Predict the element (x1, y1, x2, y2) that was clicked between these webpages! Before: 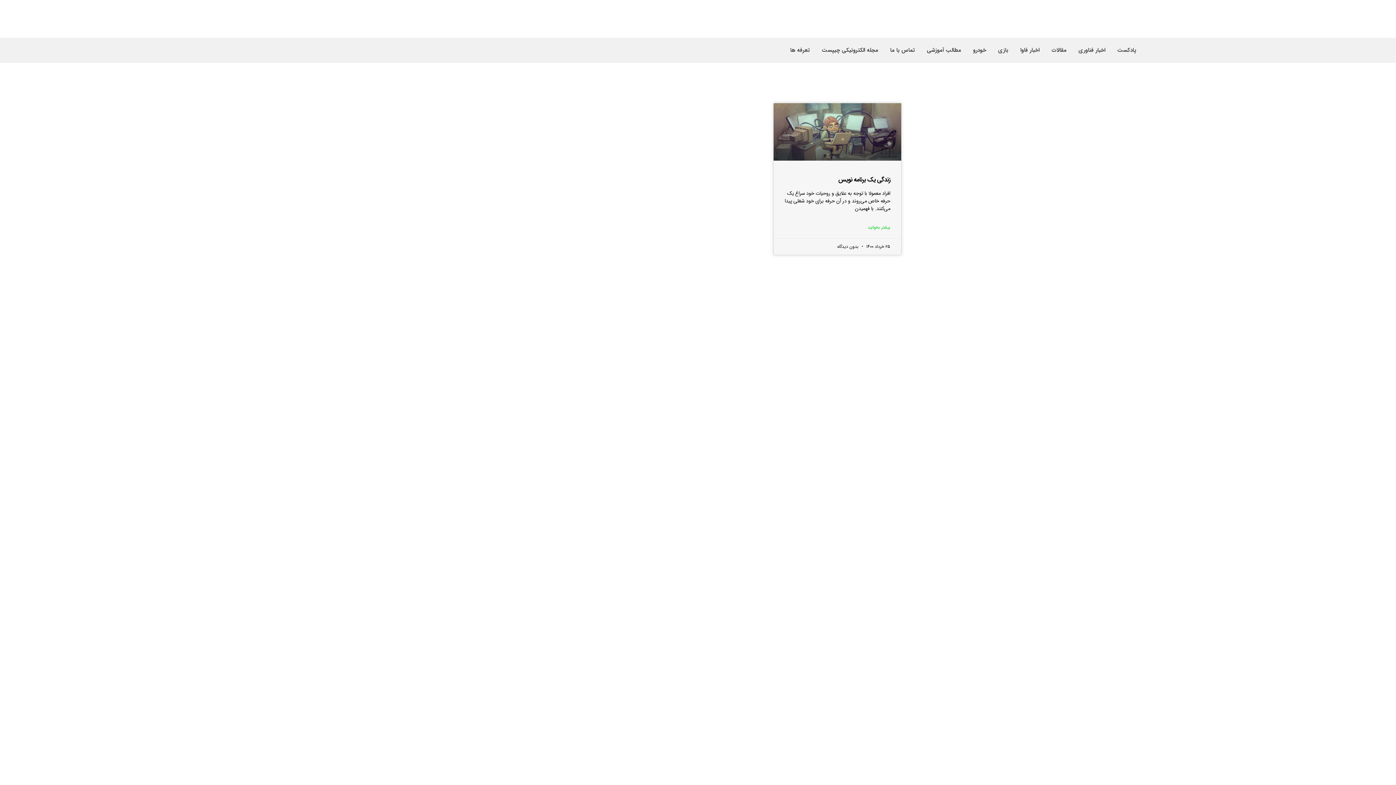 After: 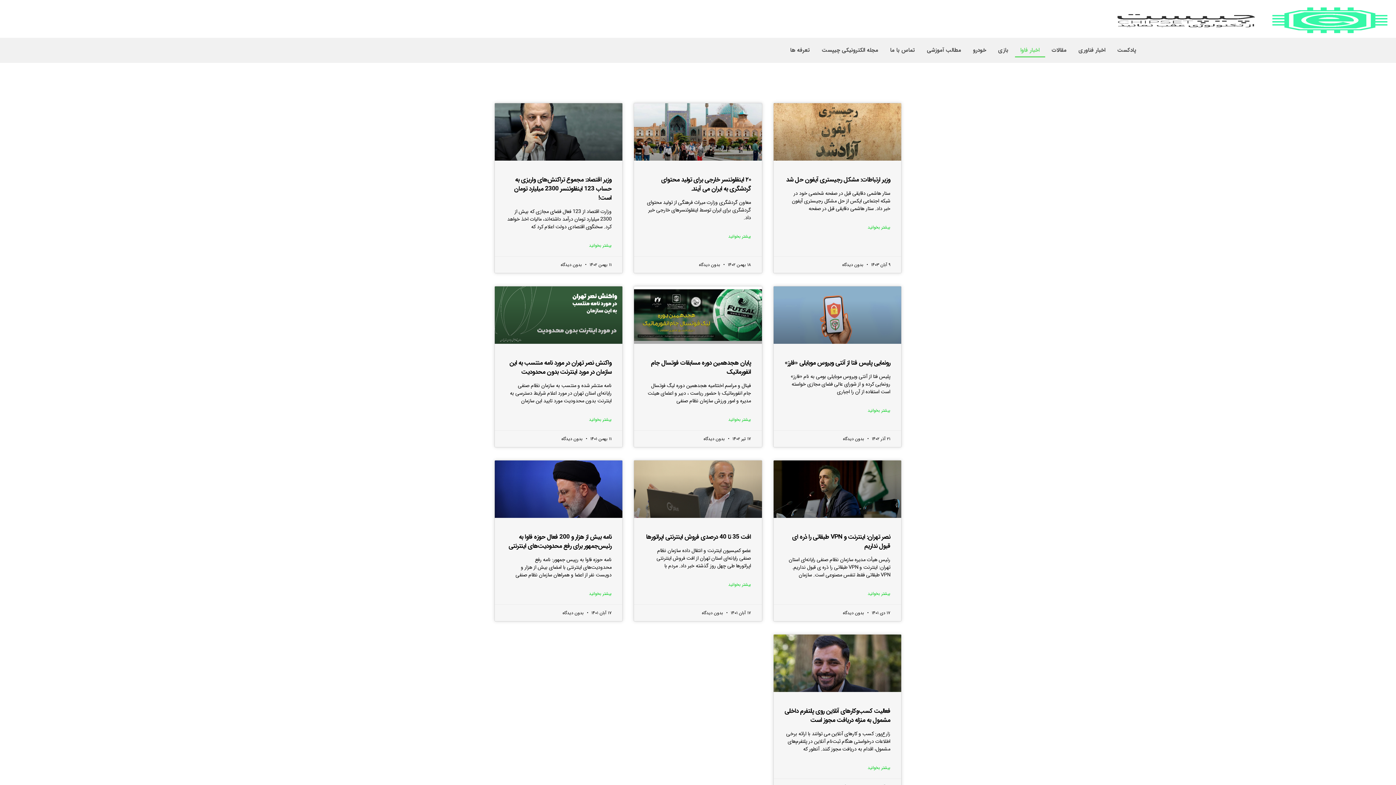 Action: bbox: (1015, 43, 1045, 57) label: اخبار فاوا